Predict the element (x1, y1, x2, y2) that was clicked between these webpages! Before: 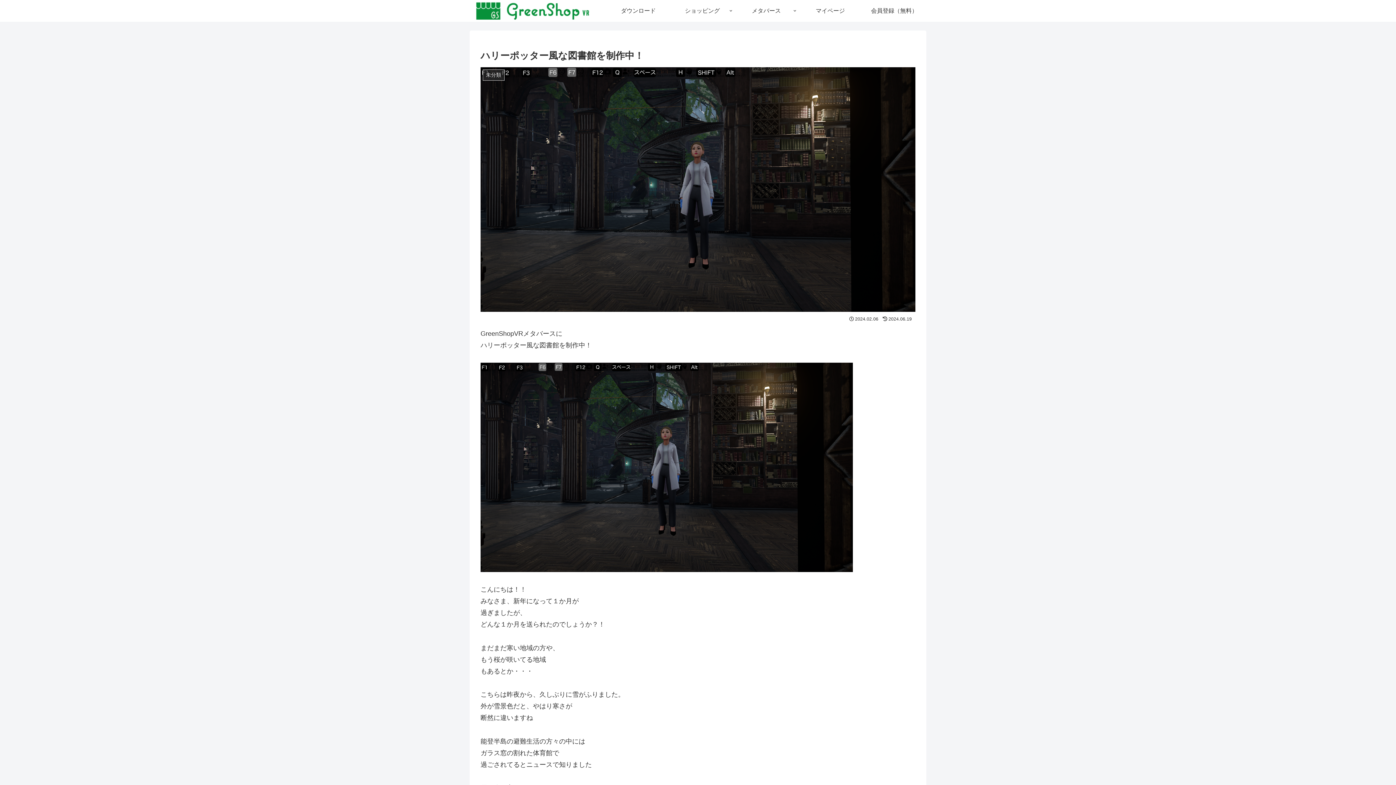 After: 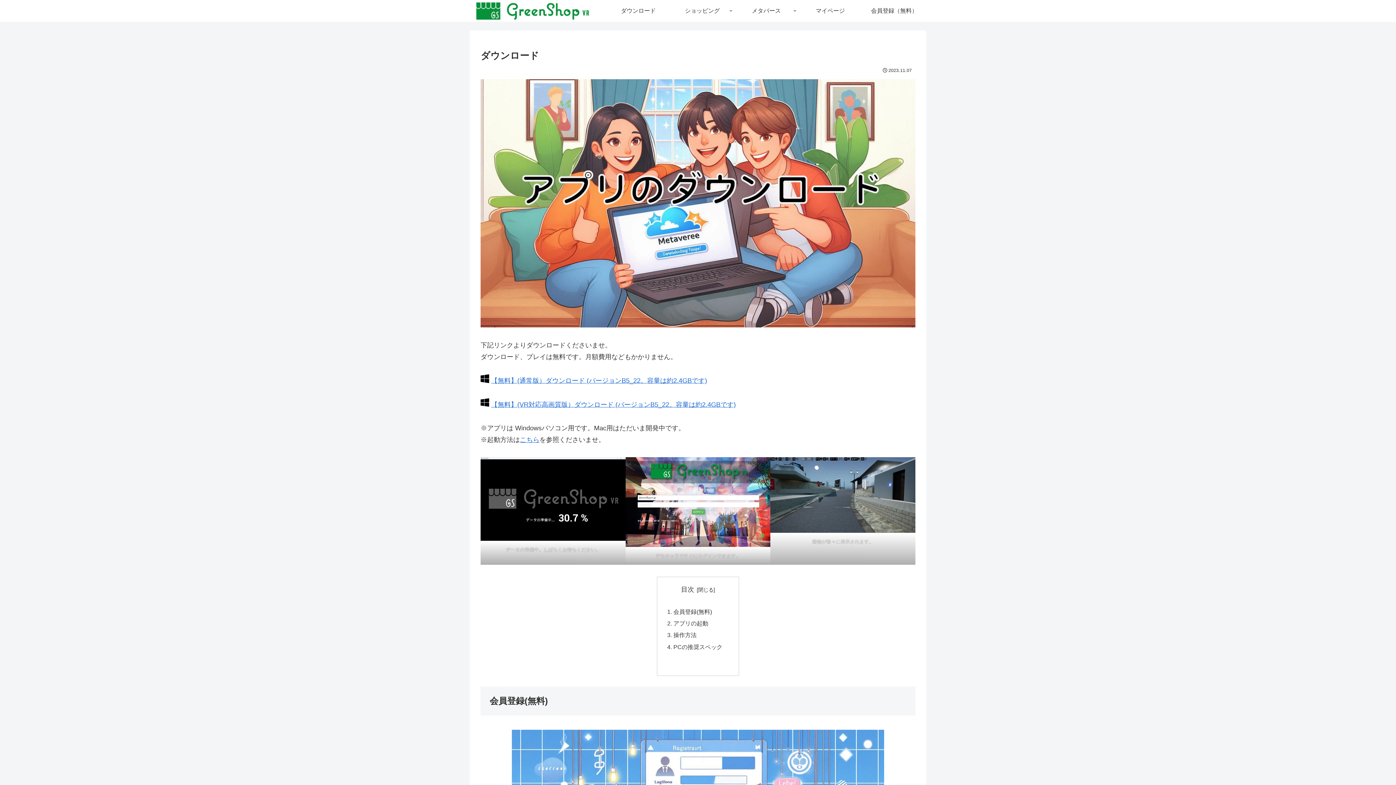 Action: bbox: (606, 0, 670, 21) label: ダウンロード